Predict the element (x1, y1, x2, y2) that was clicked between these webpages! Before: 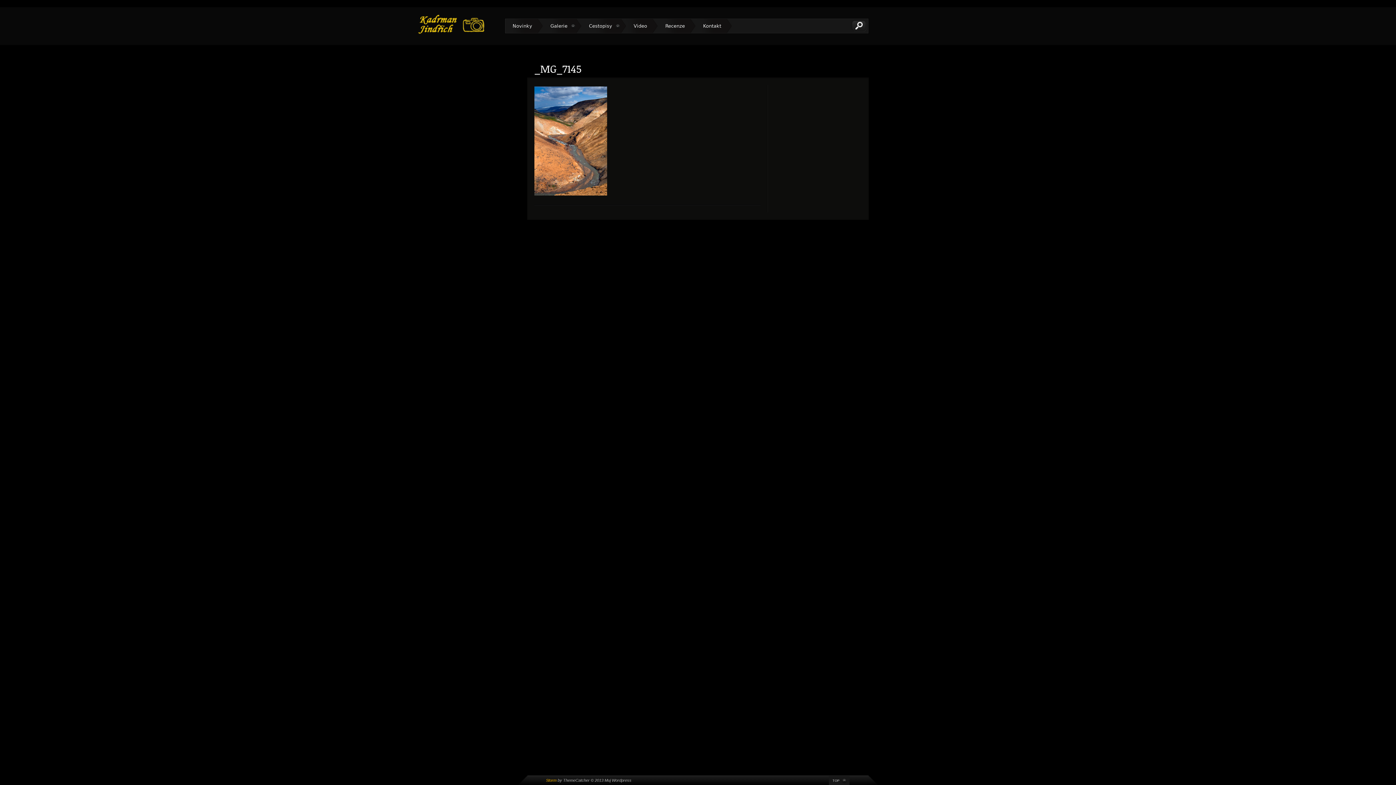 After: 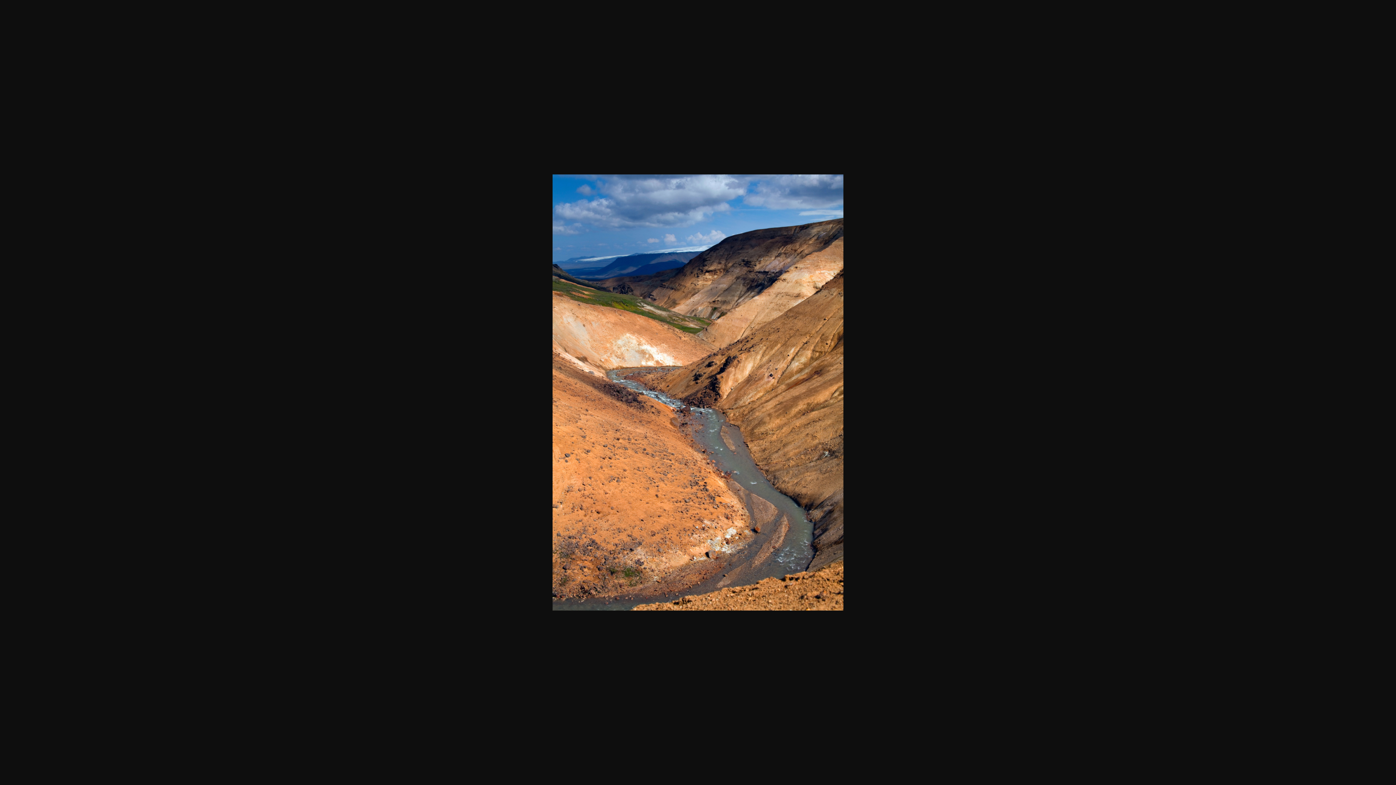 Action: bbox: (534, 191, 607, 196)